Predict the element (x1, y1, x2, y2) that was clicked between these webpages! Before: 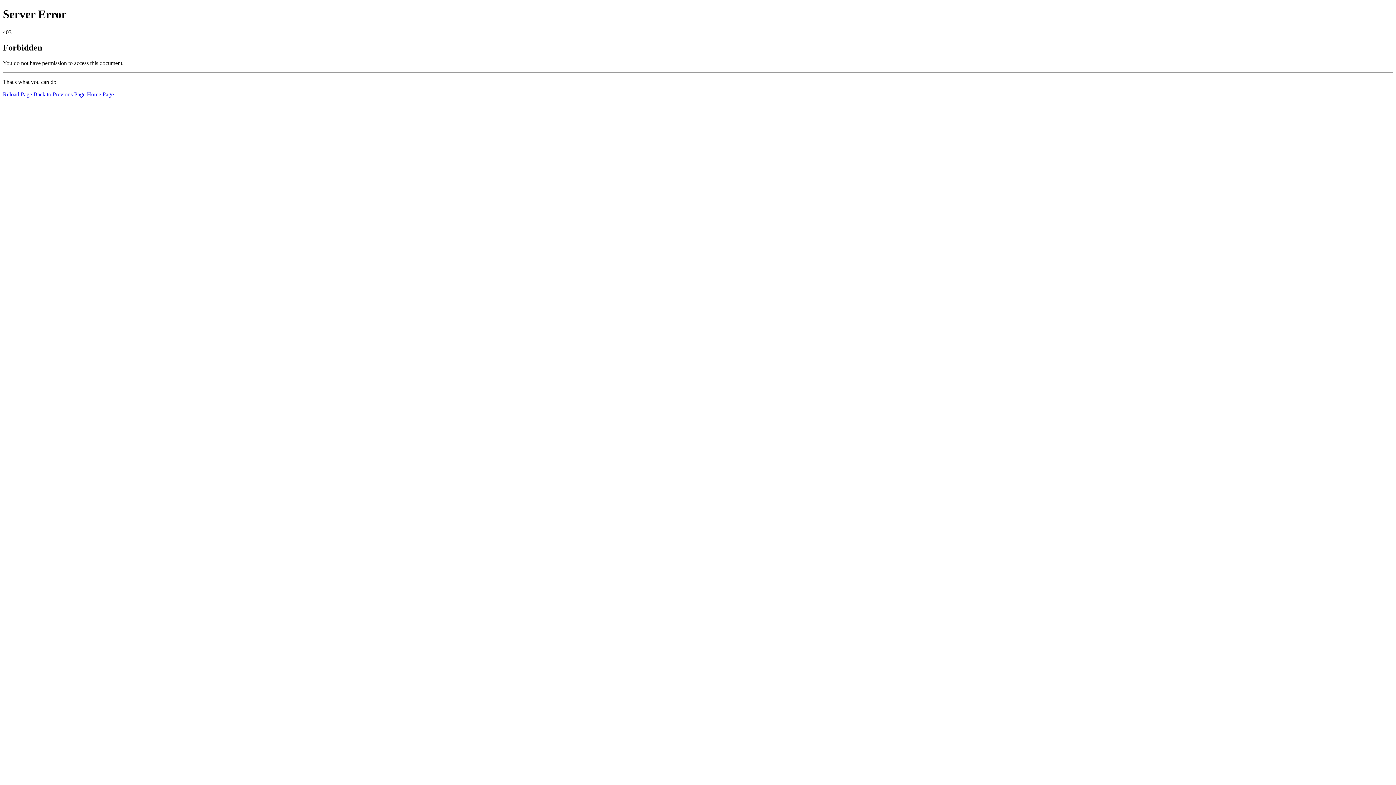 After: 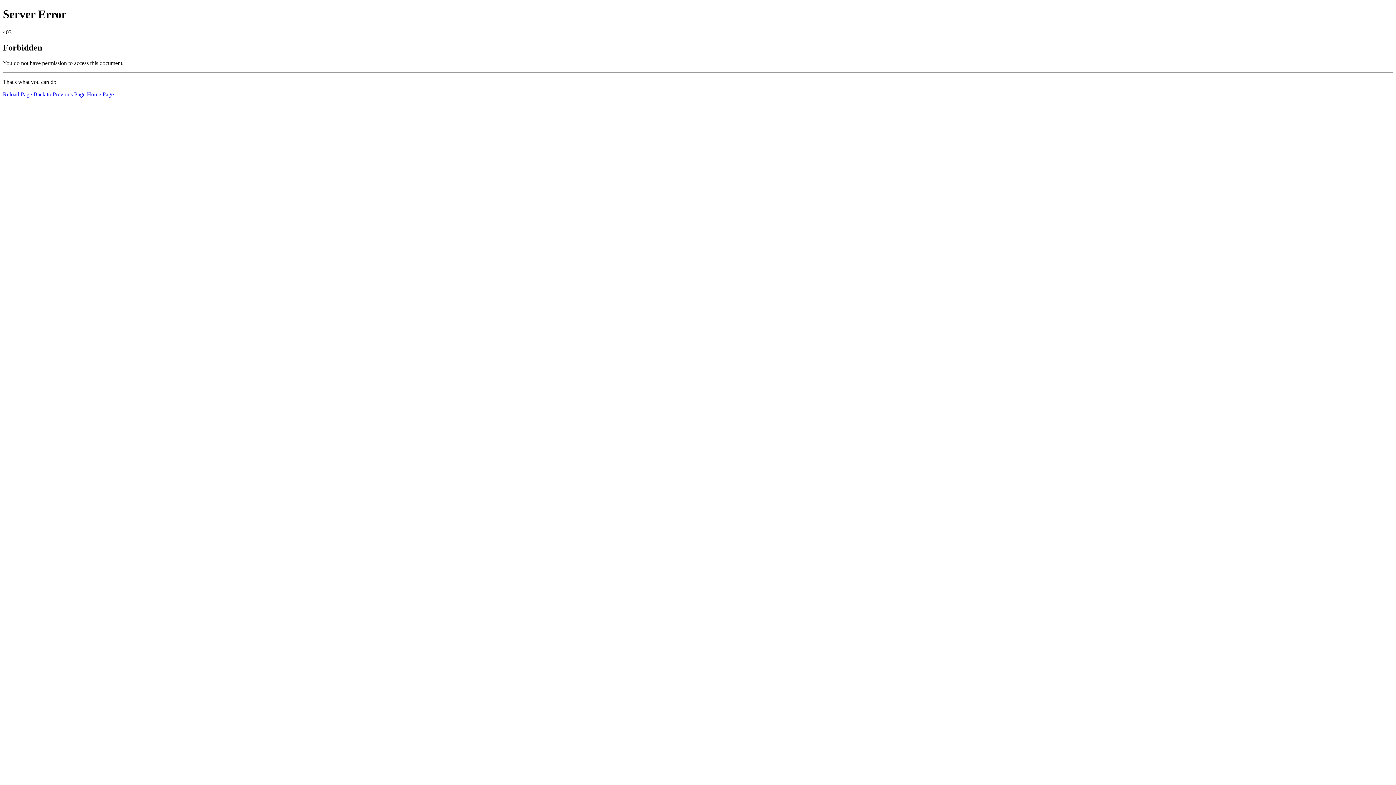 Action: label: Home Page bbox: (86, 91, 113, 97)